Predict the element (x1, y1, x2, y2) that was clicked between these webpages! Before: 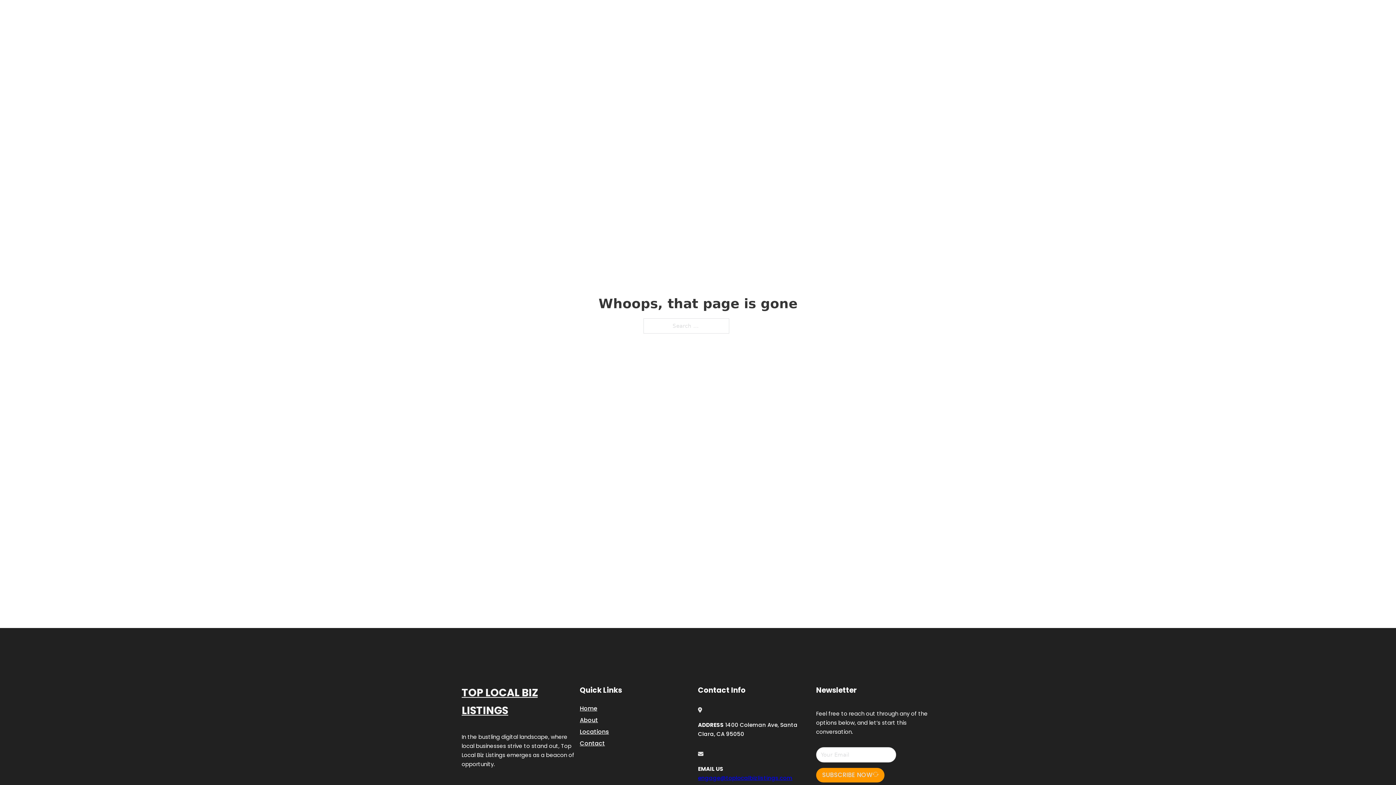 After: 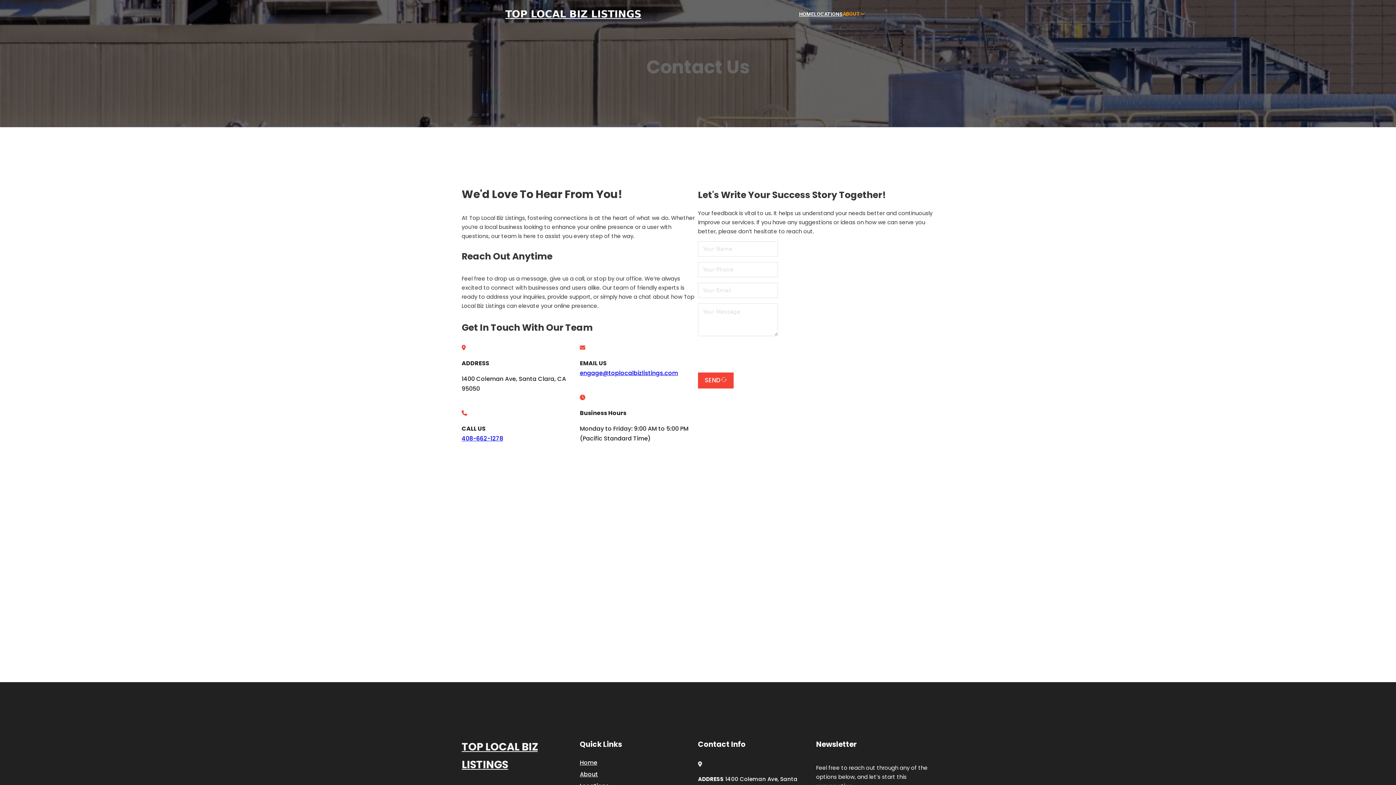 Action: label: Contact bbox: (580, 738, 605, 748)